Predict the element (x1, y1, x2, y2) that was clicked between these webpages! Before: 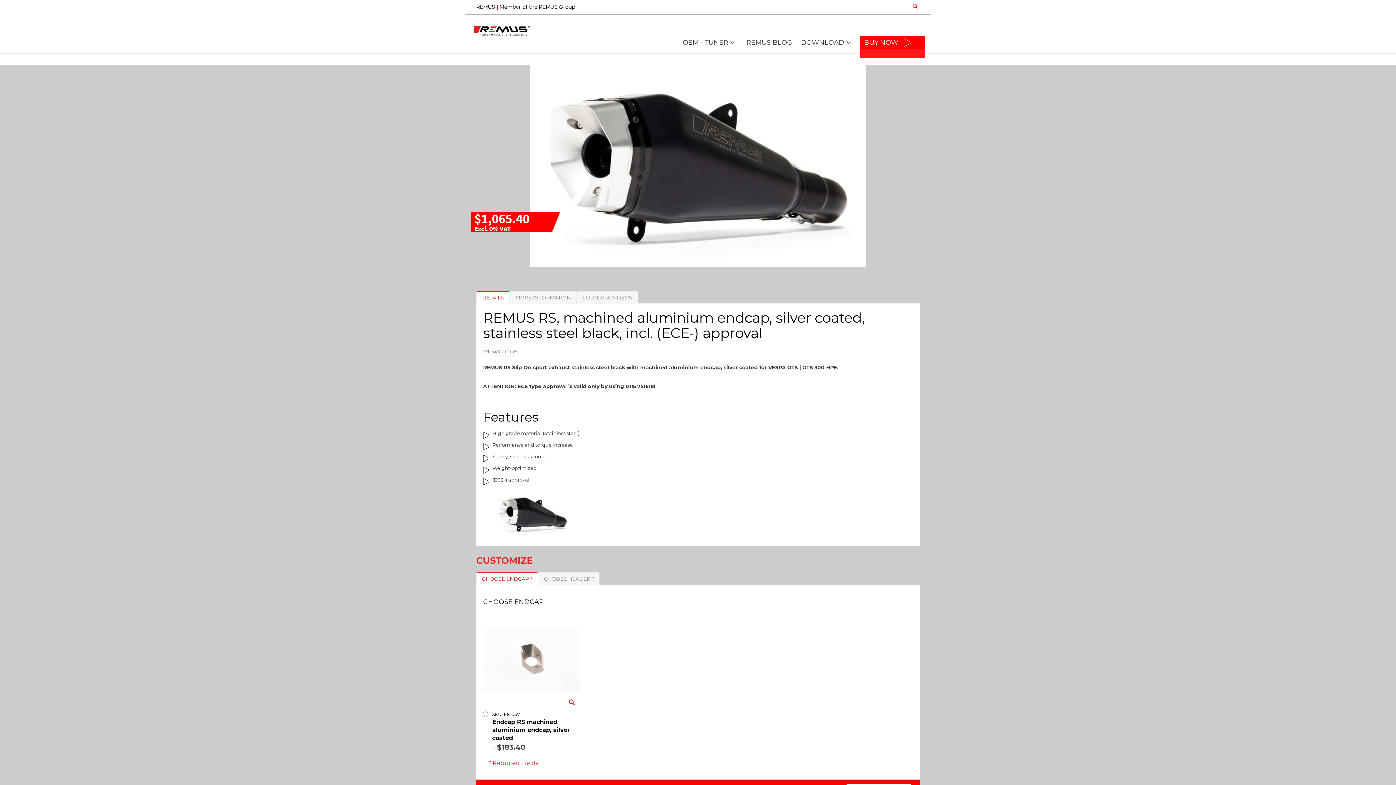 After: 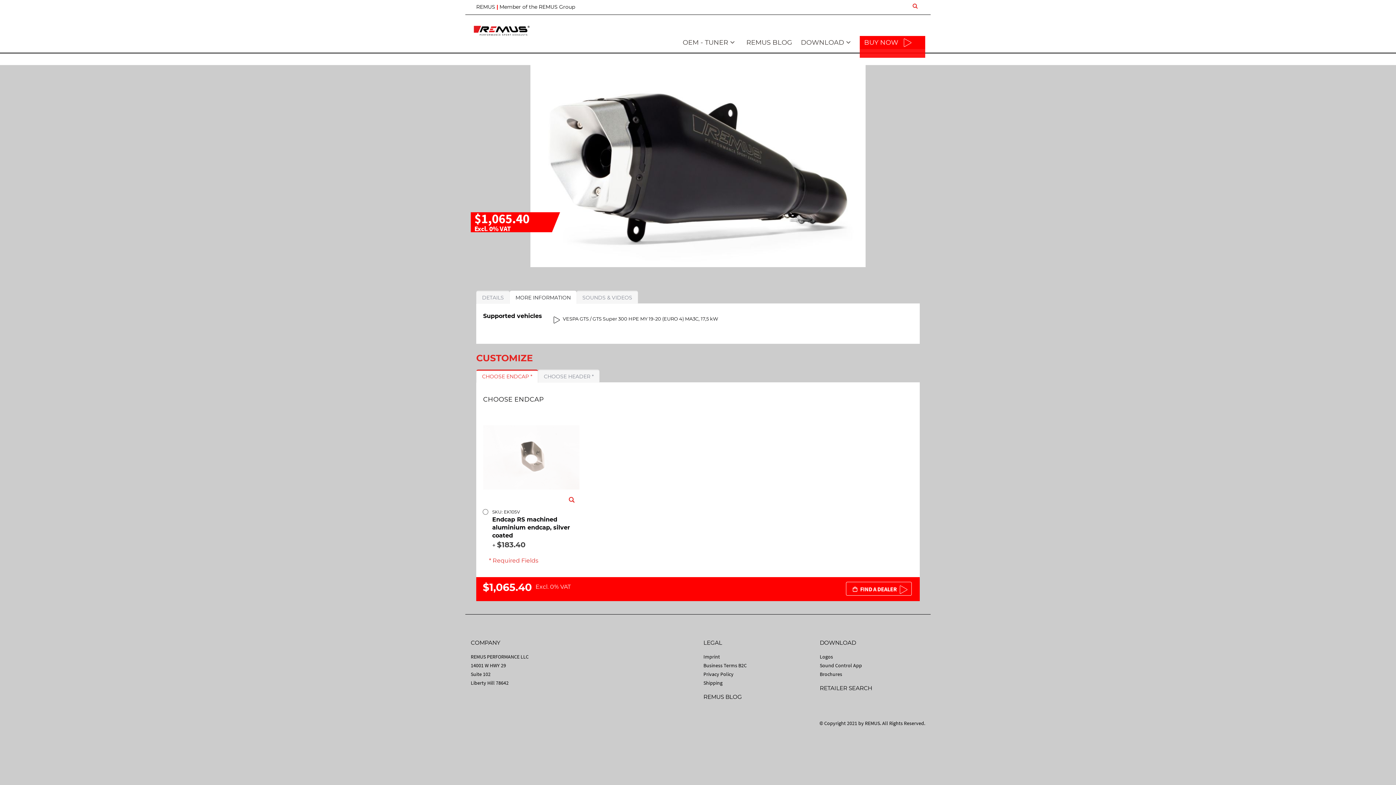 Action: bbox: (509, 290, 576, 304) label: MORE INFORMATION